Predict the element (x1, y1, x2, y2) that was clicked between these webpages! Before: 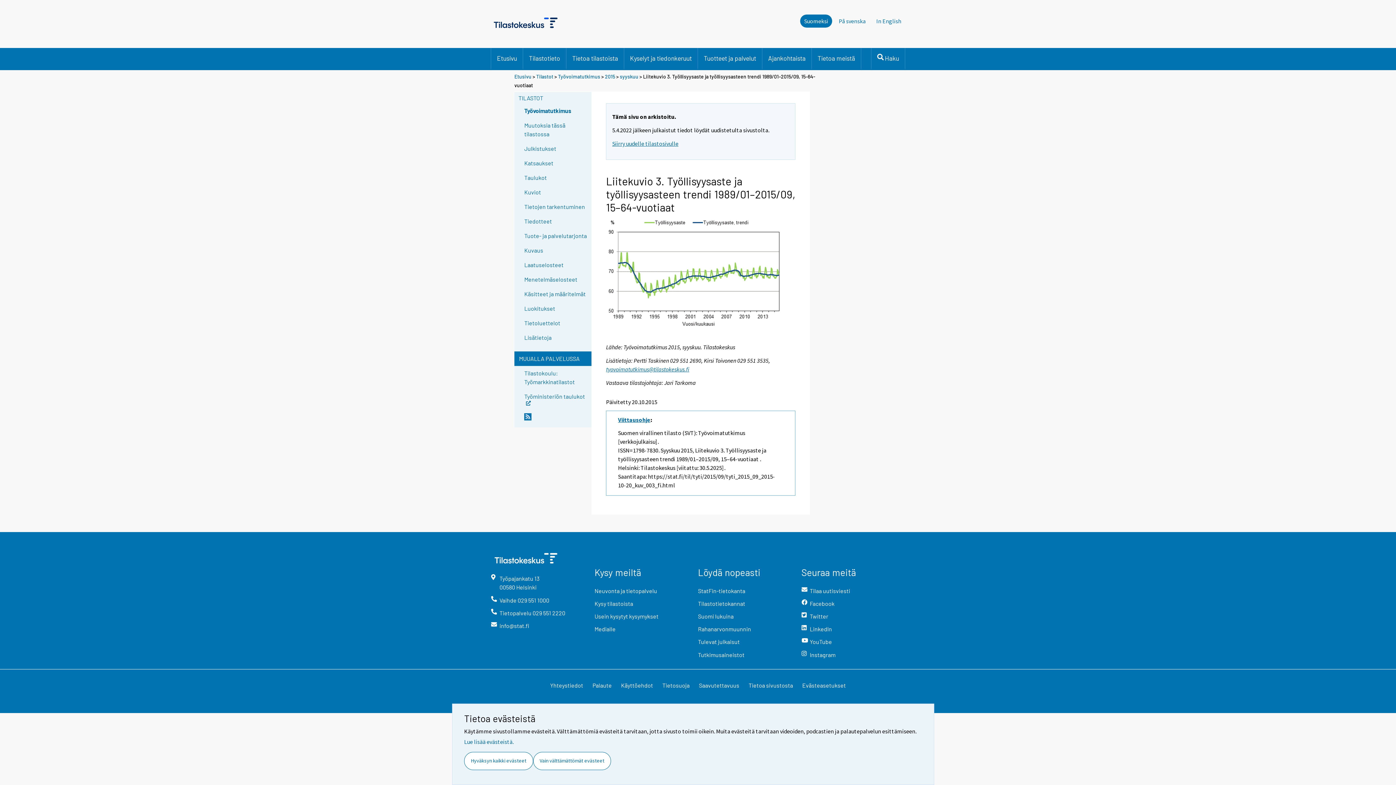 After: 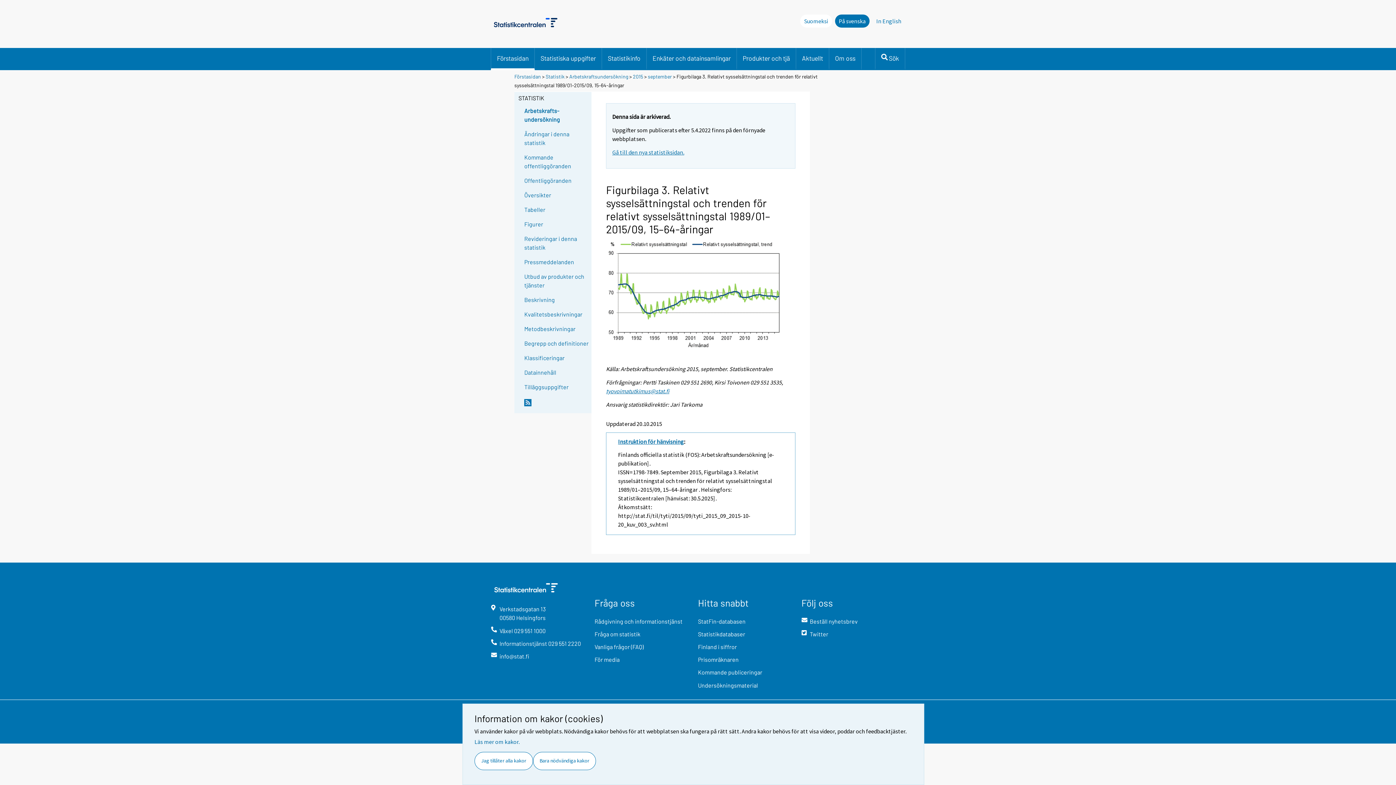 Action: bbox: (835, 14, 869, 27) label: På svenska